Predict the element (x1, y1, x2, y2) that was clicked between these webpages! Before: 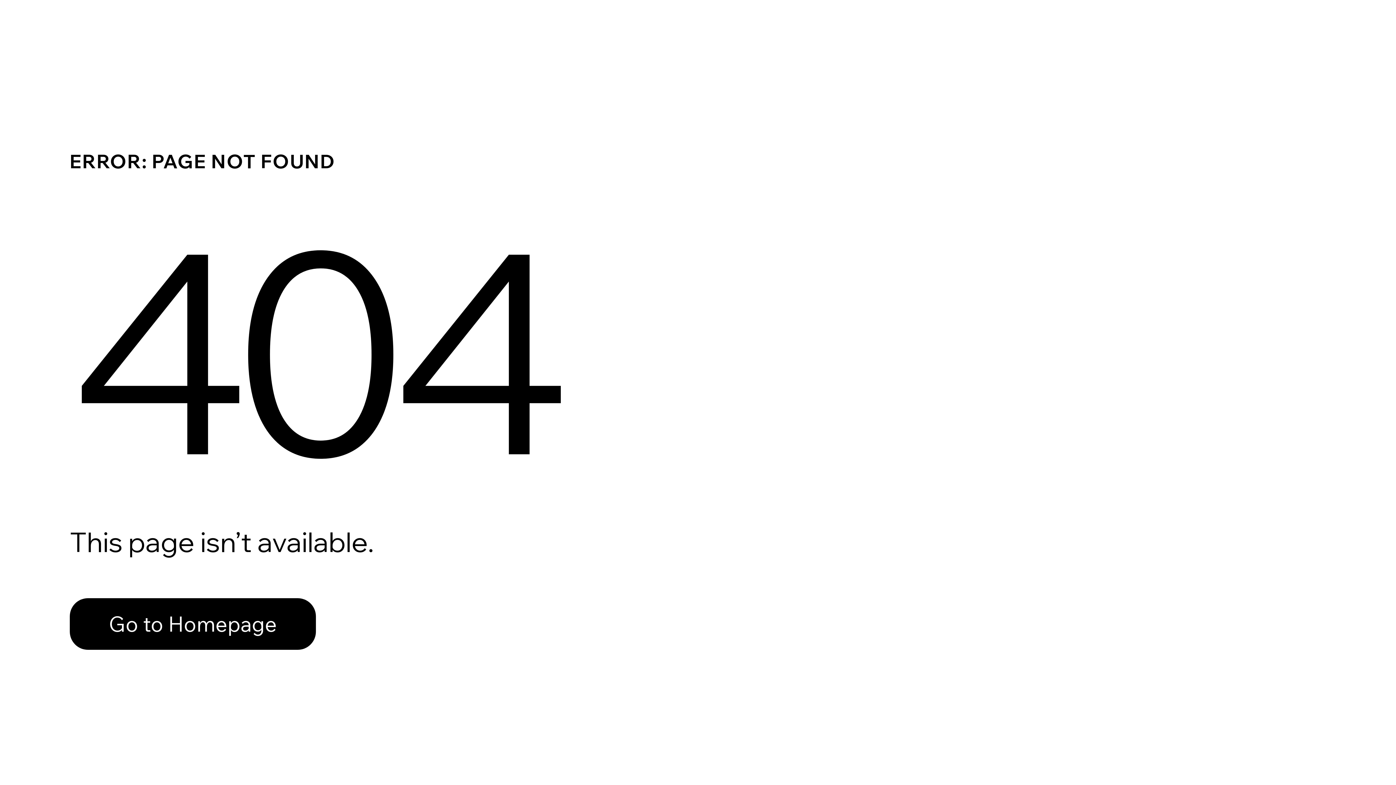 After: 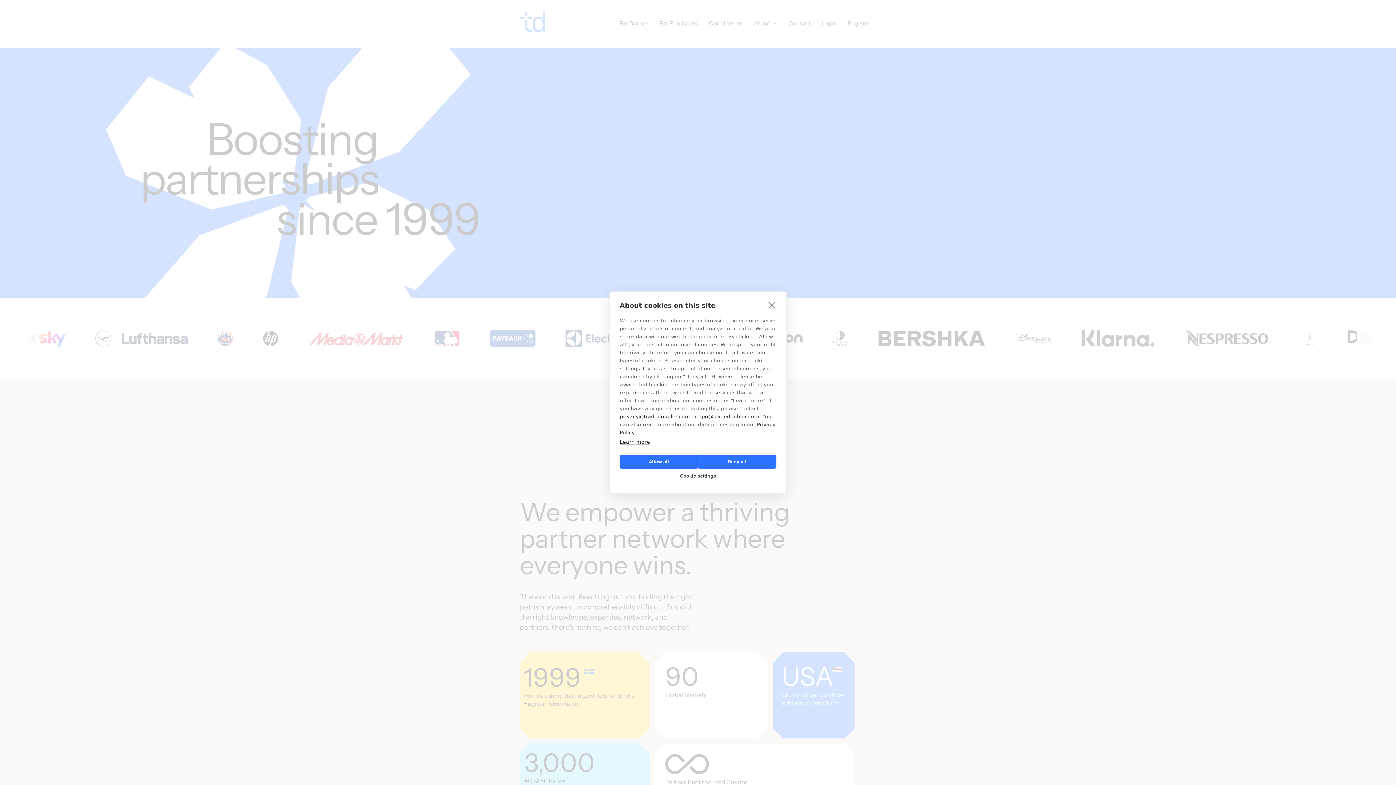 Action: label: Go to Homepage bbox: (69, 598, 316, 650)